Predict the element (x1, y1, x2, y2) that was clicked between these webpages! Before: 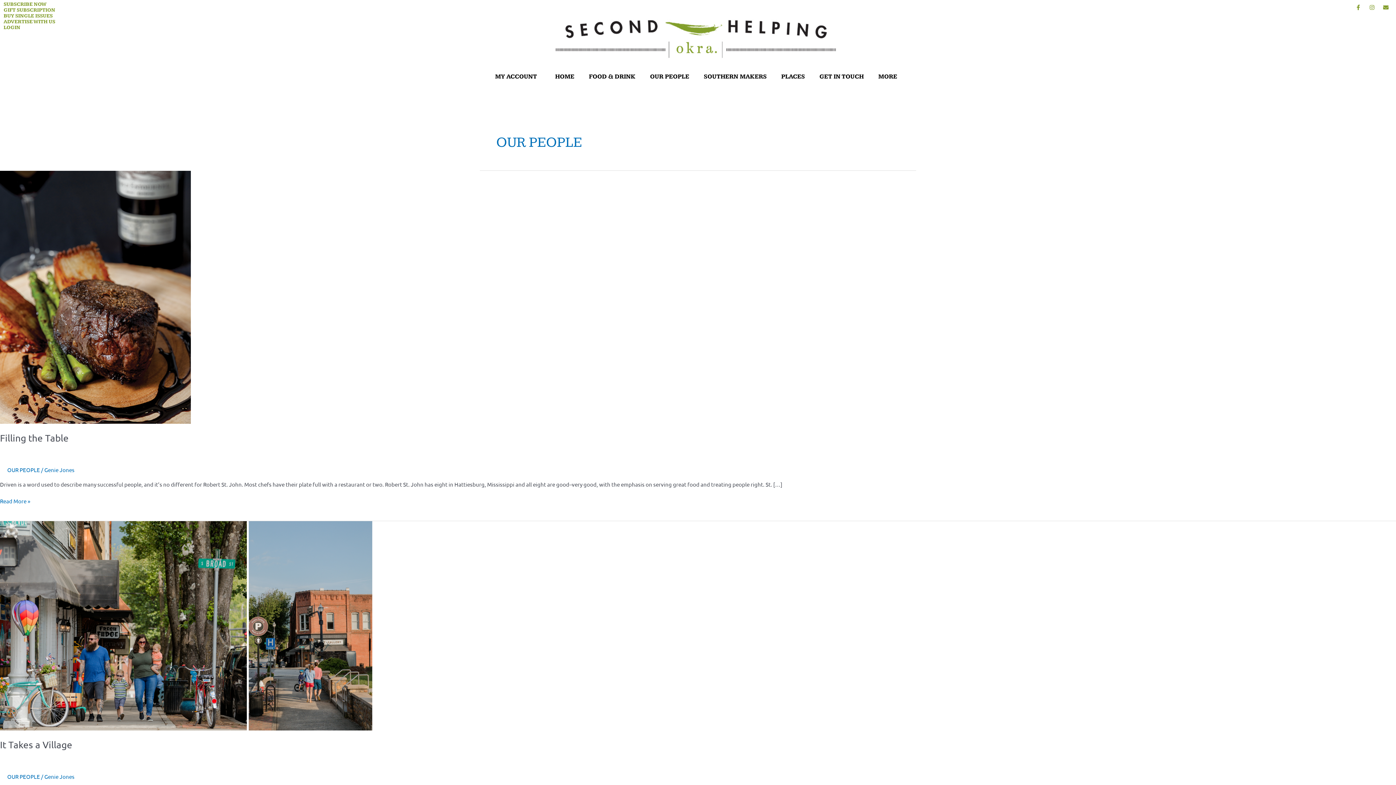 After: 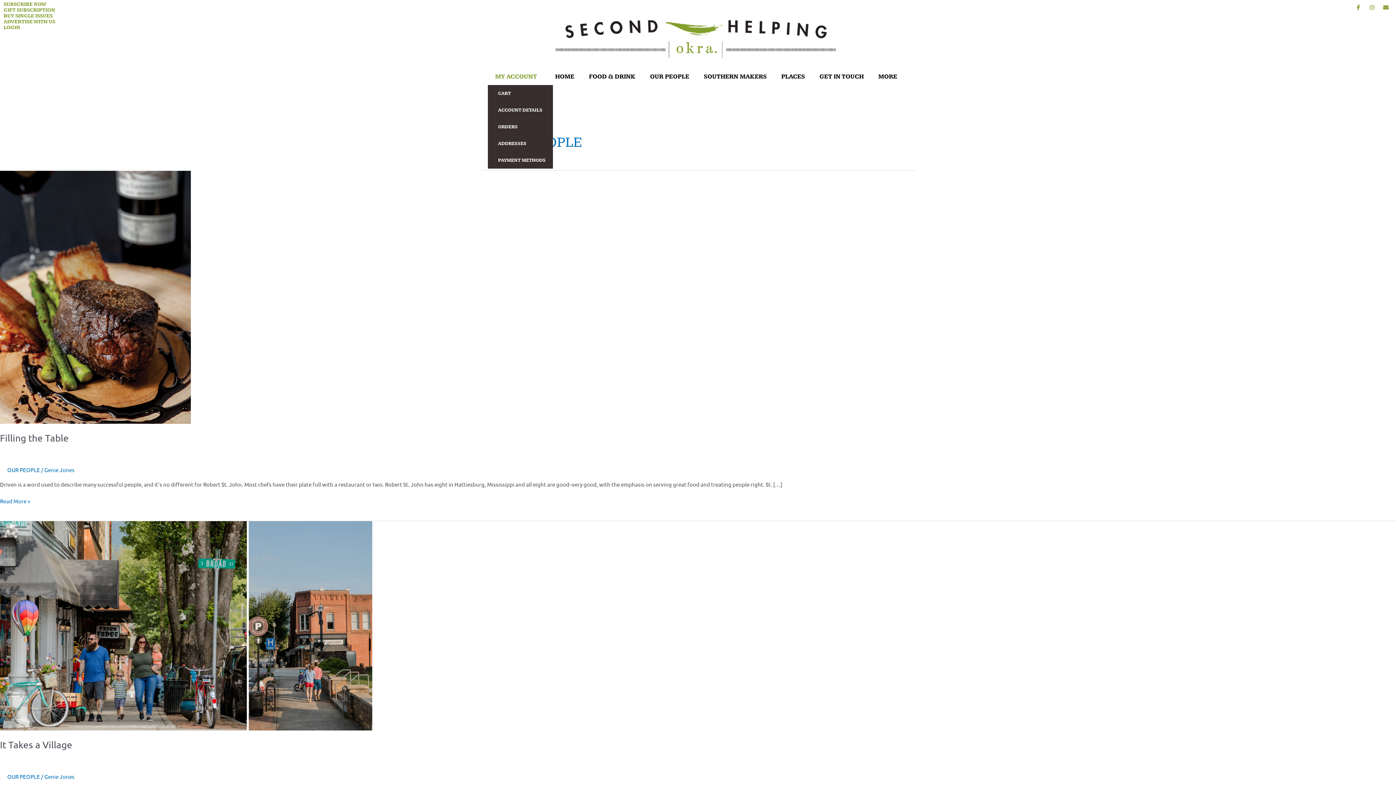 Action: label: MY ACCOUNT bbox: (488, 68, 548, 85)